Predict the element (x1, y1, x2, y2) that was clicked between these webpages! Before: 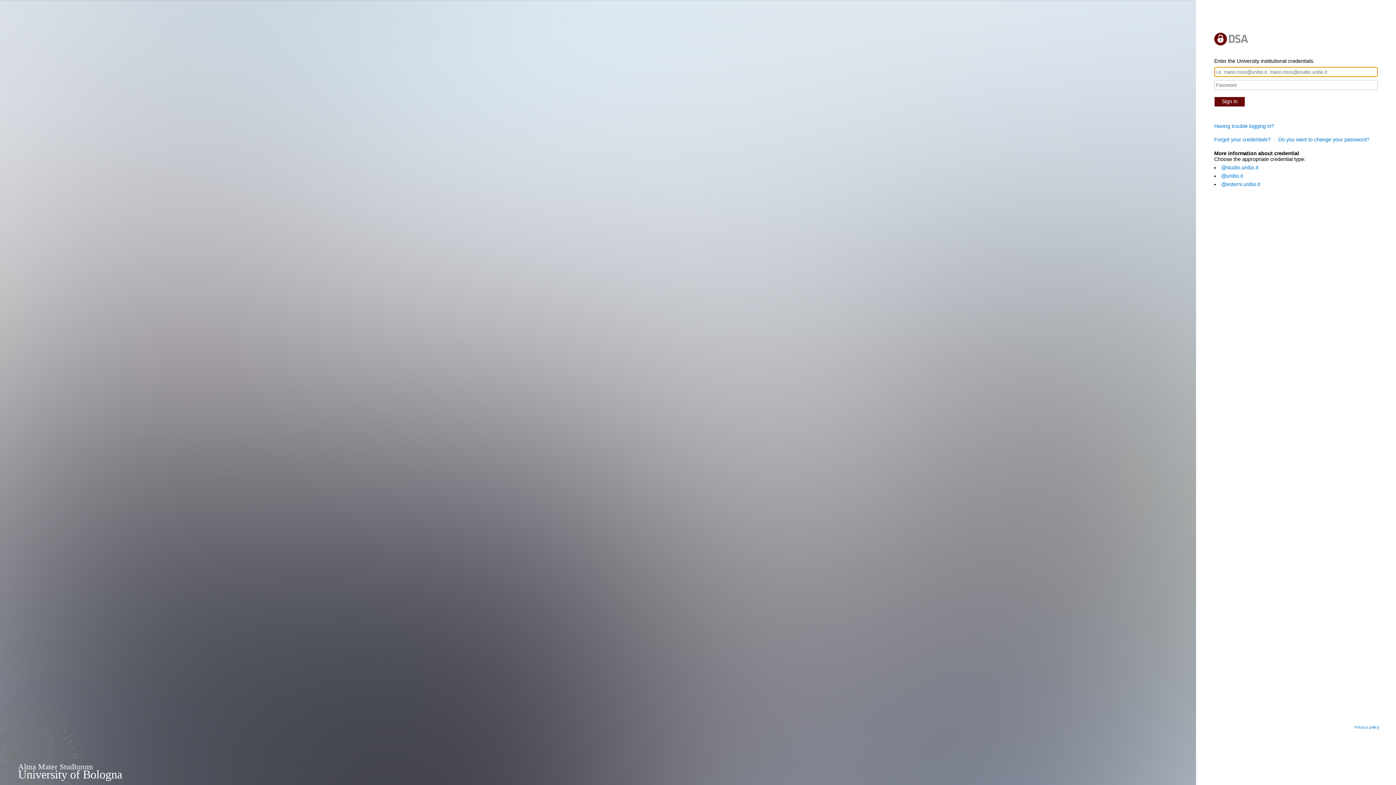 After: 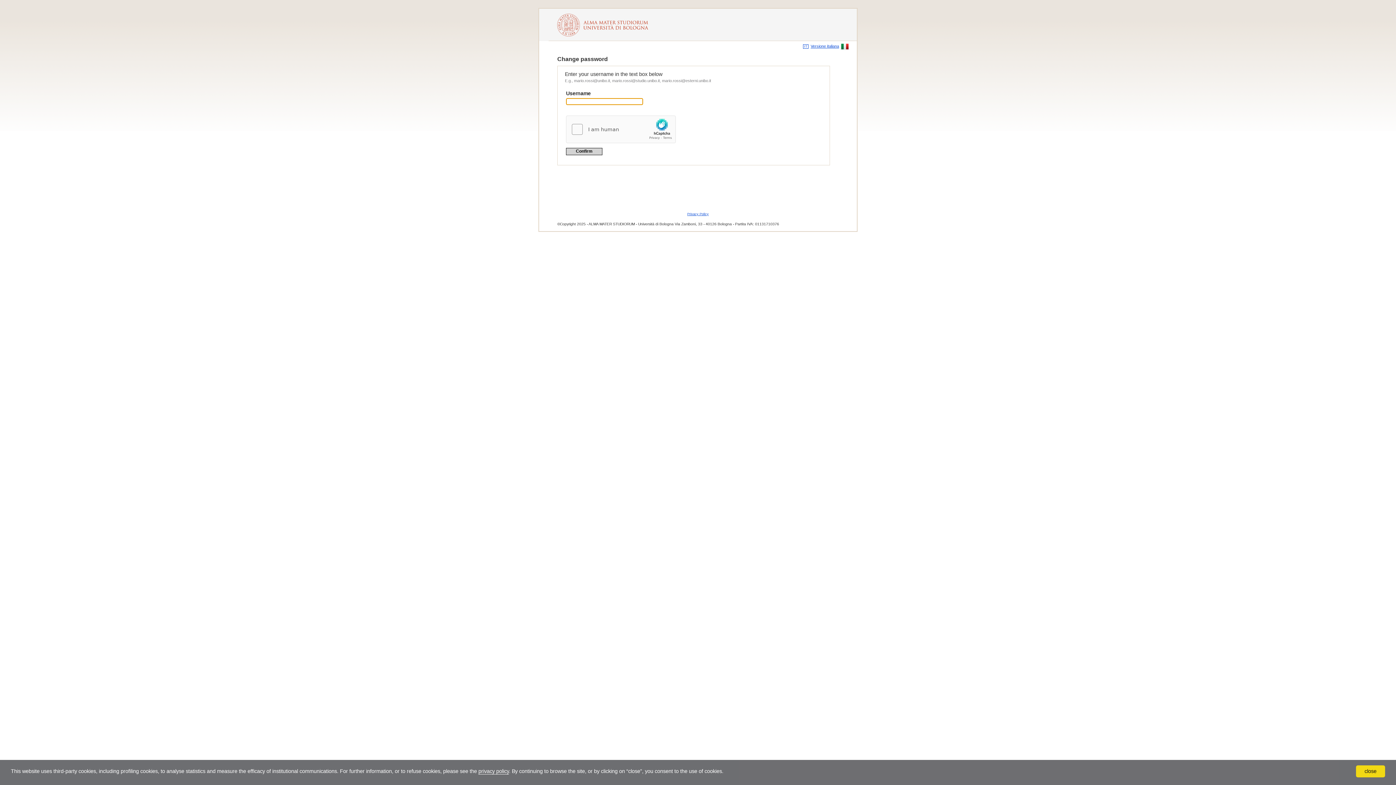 Action: label: Do you want to change your password? bbox: (1278, 136, 1369, 142)